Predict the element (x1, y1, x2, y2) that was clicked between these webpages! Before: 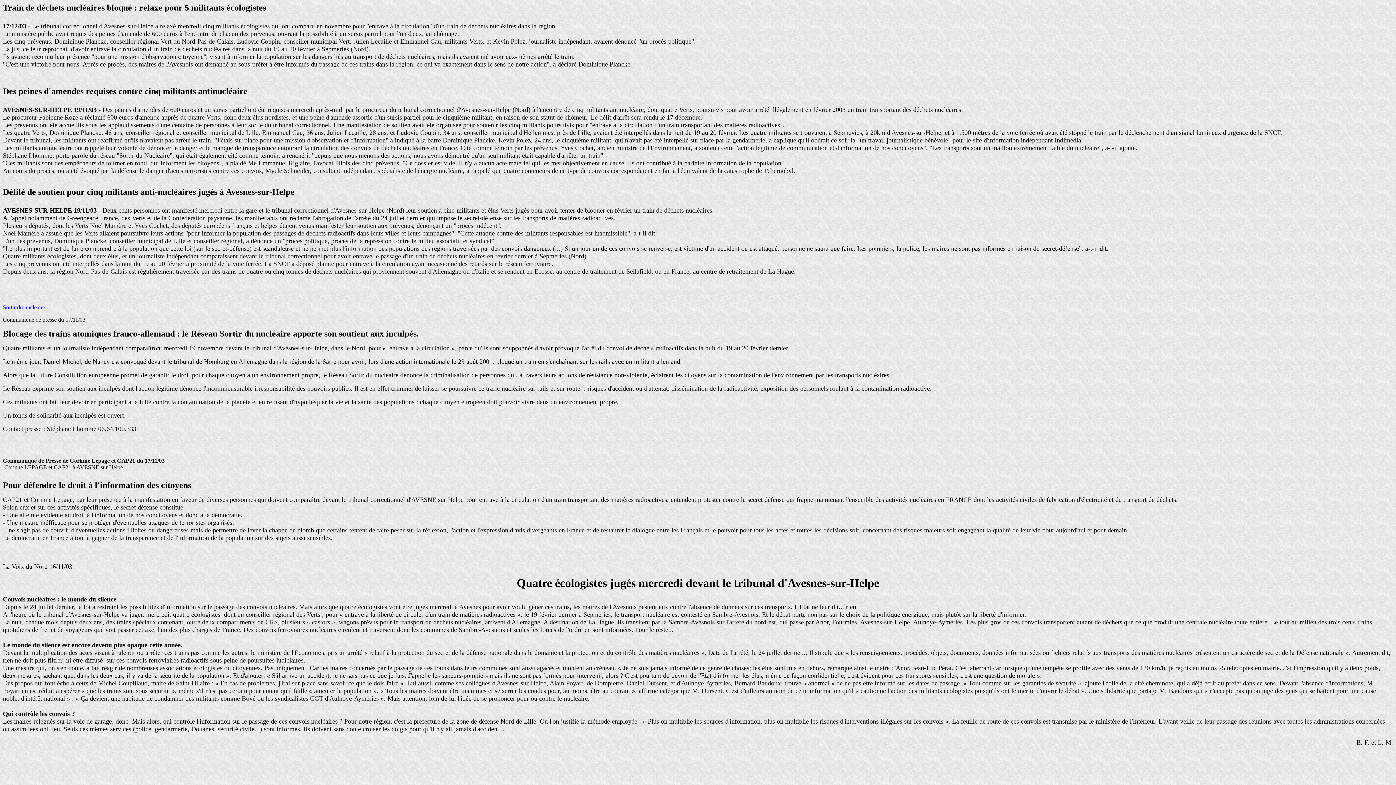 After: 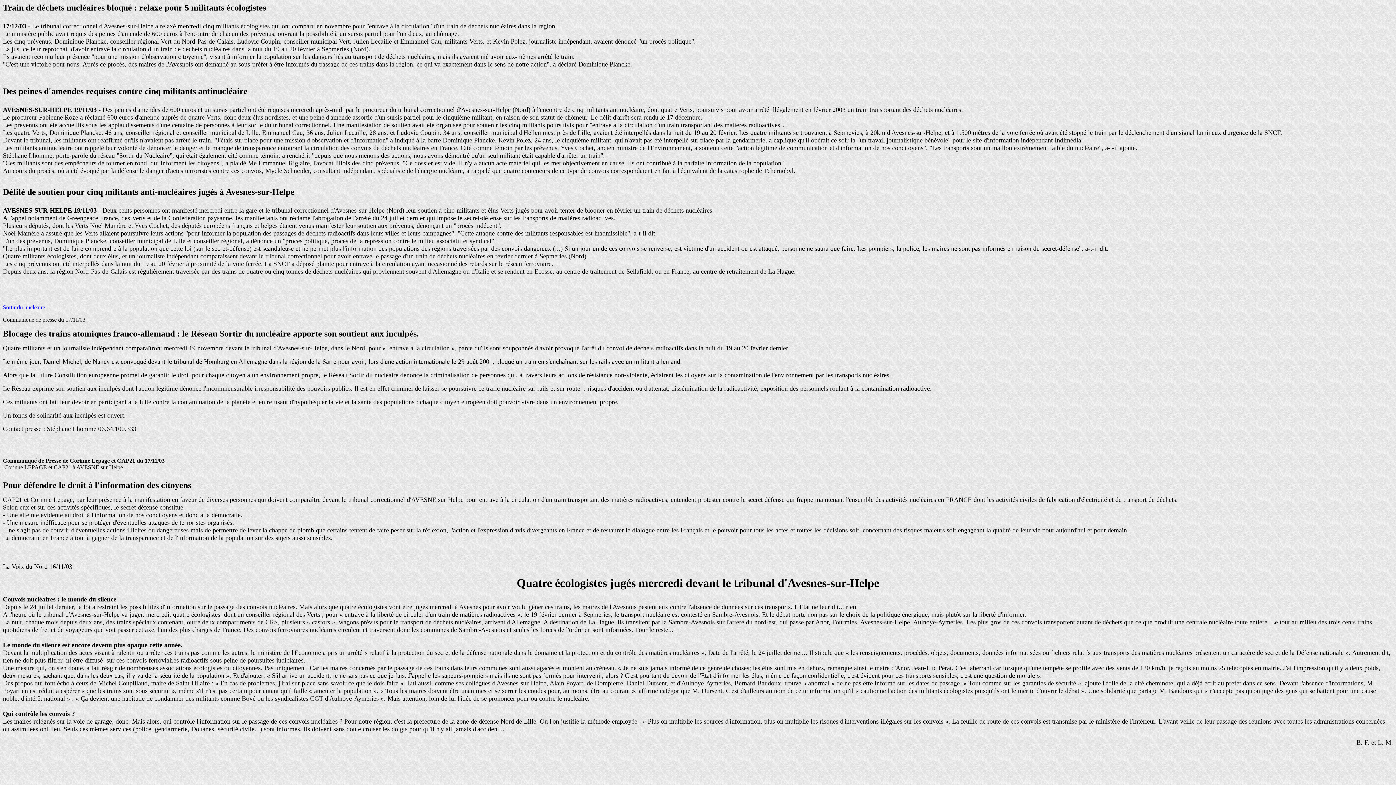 Action: bbox: (2, 304, 45, 310) label: Sortir du nucleaire